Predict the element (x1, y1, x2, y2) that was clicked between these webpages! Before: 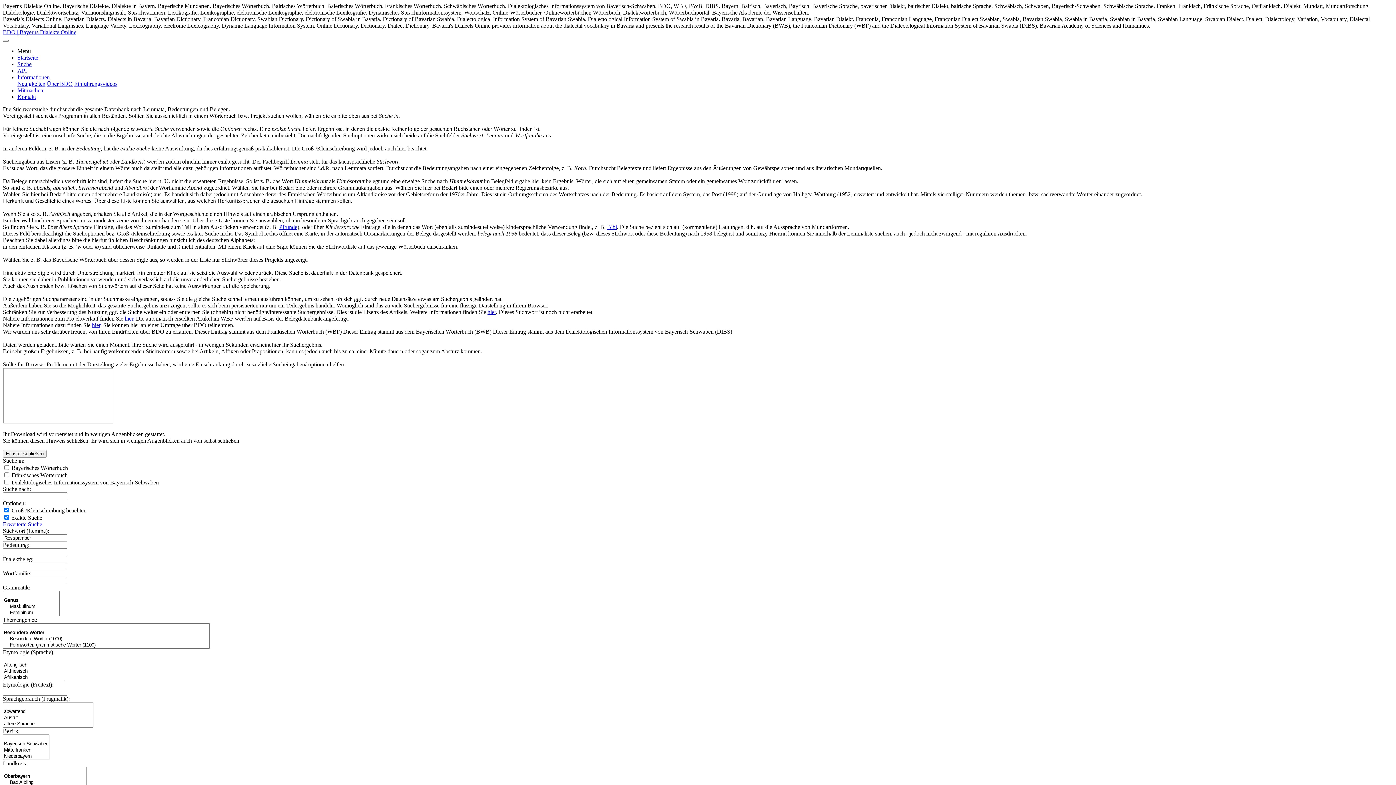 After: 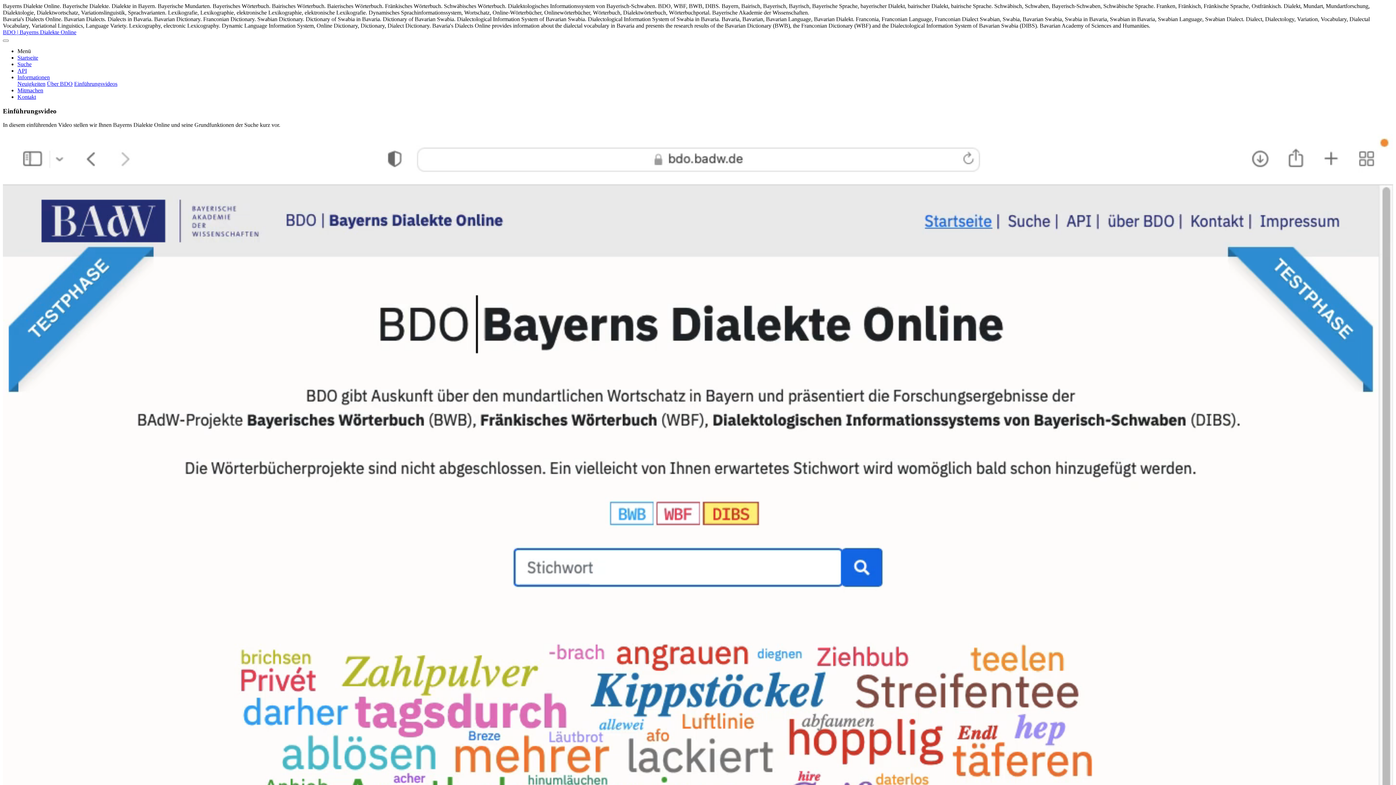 Action: label: Einführungsvideos bbox: (74, 80, 117, 86)